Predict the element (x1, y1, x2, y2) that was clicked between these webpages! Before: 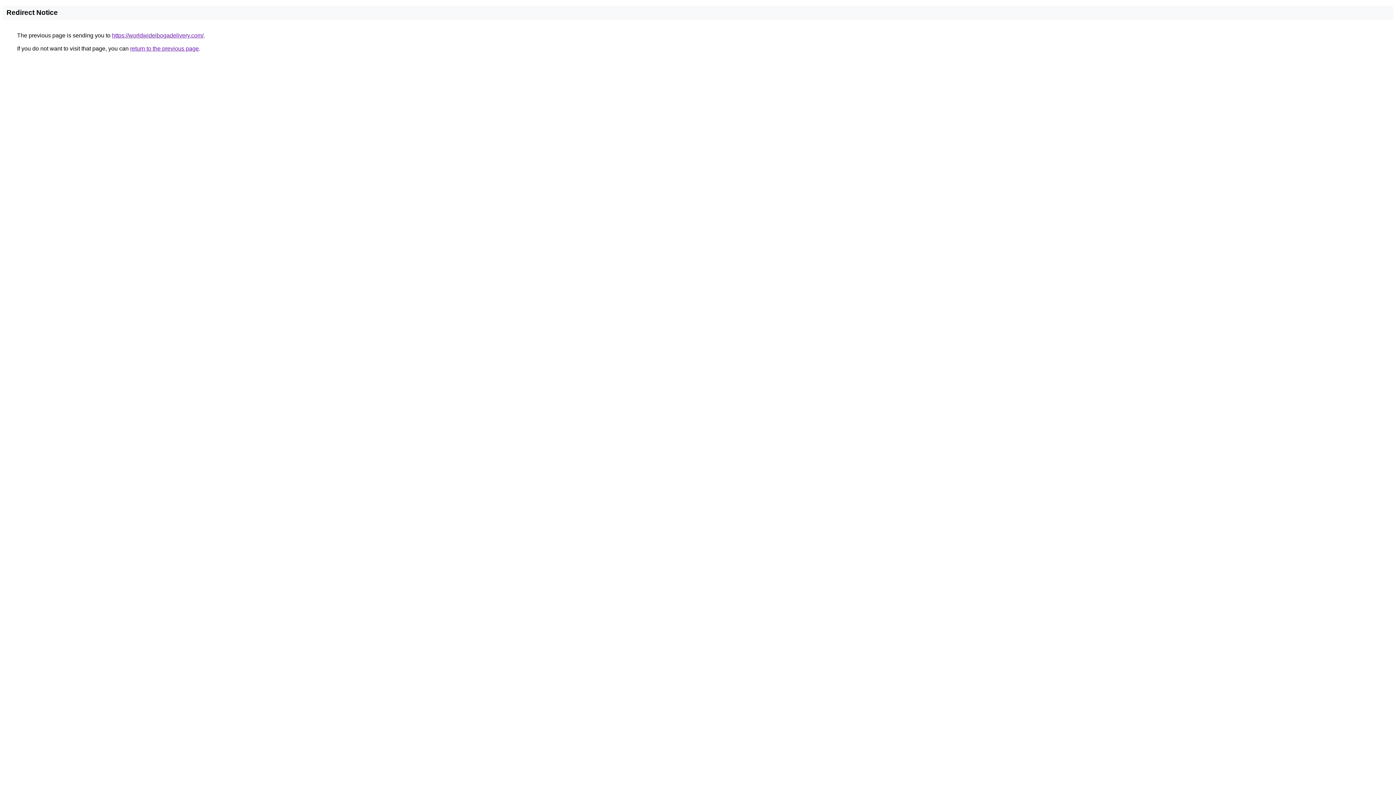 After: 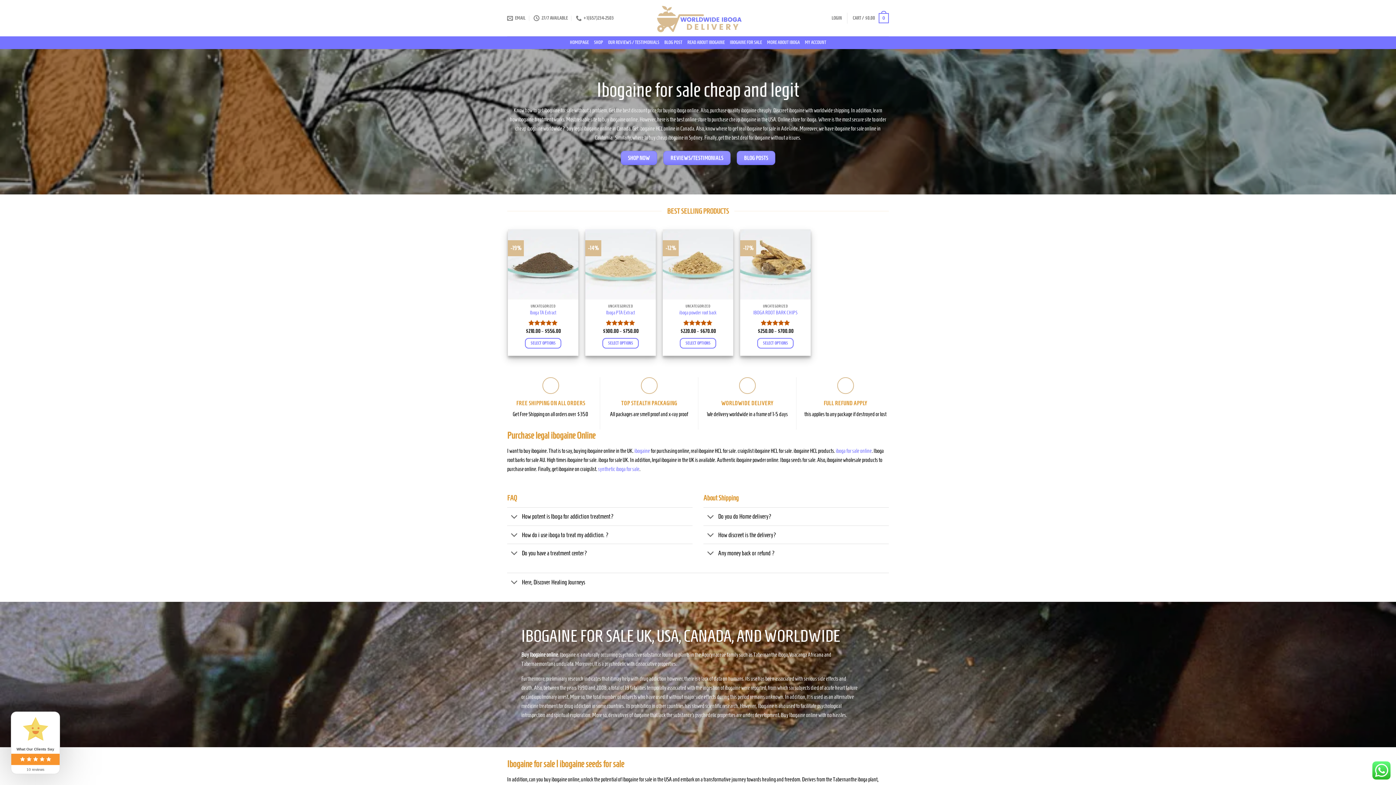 Action: label: https://worldwideibogadelivery.com/ bbox: (112, 32, 203, 38)